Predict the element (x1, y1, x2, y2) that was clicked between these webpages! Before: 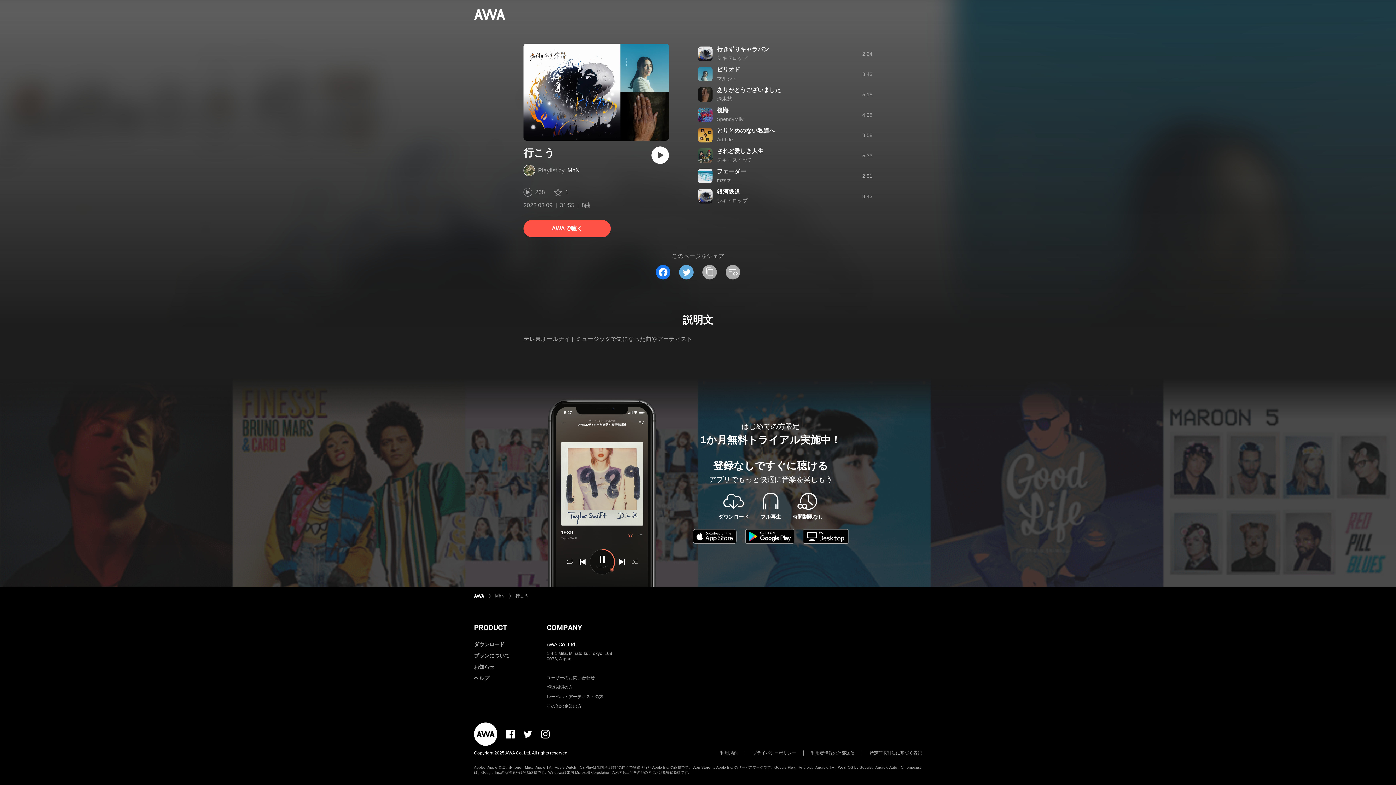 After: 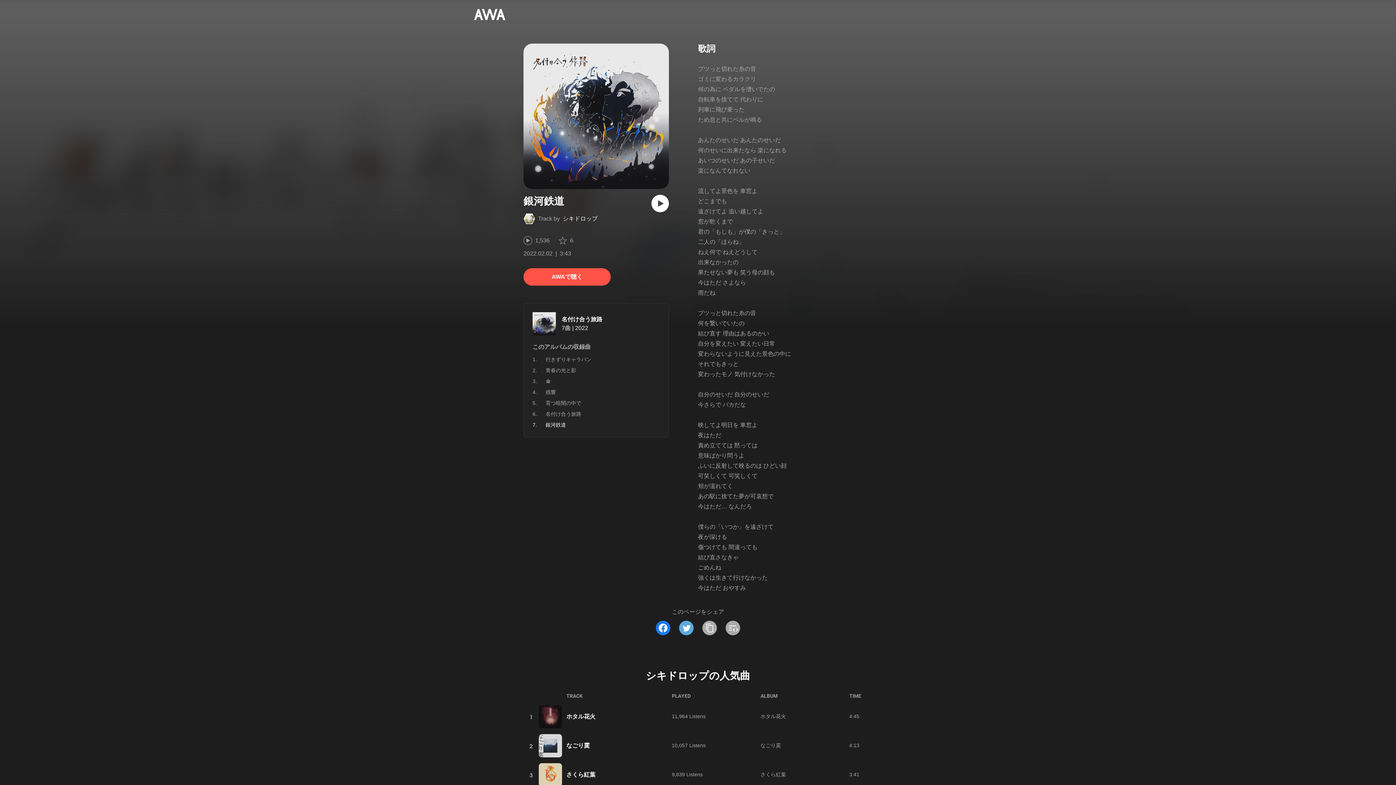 Action: bbox: (717, 188, 740, 194) label: 銀河鉄道